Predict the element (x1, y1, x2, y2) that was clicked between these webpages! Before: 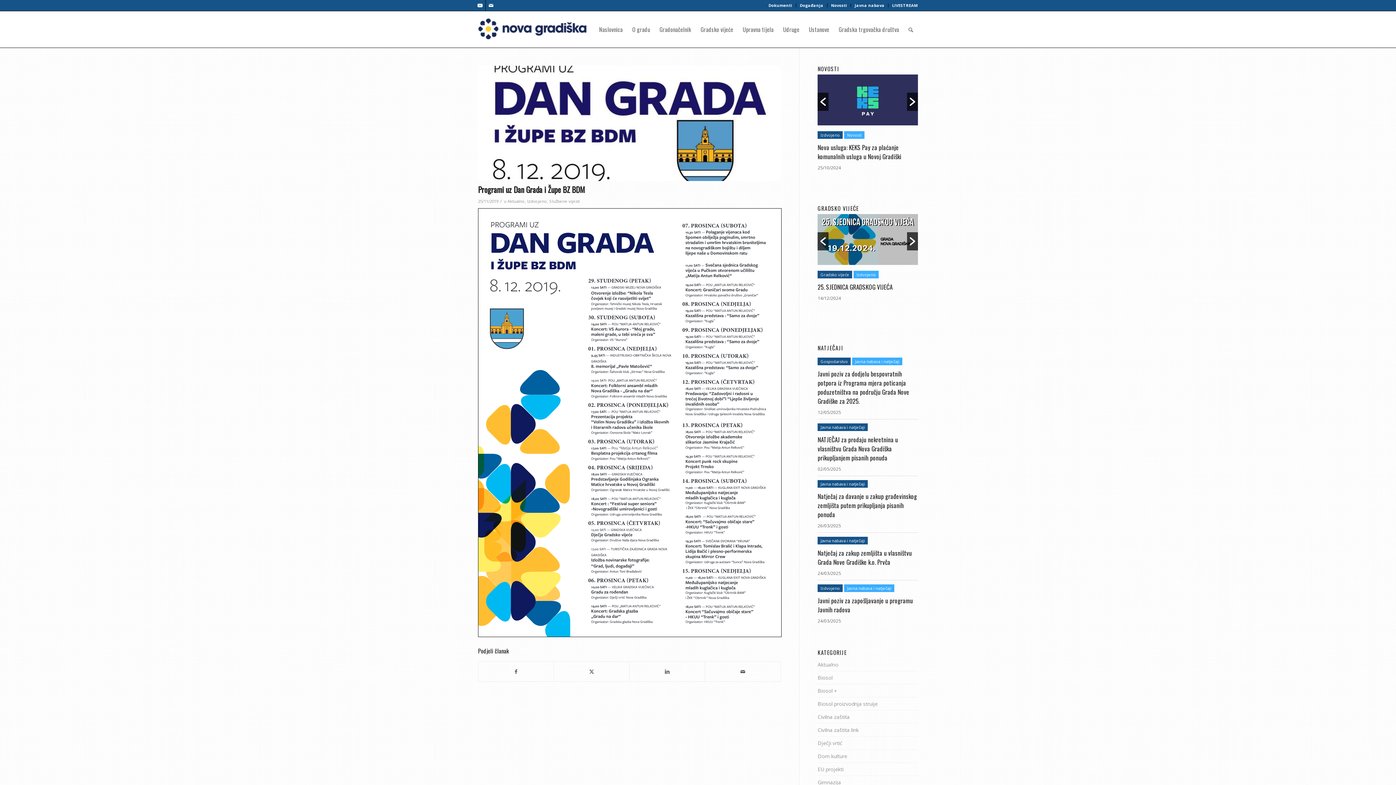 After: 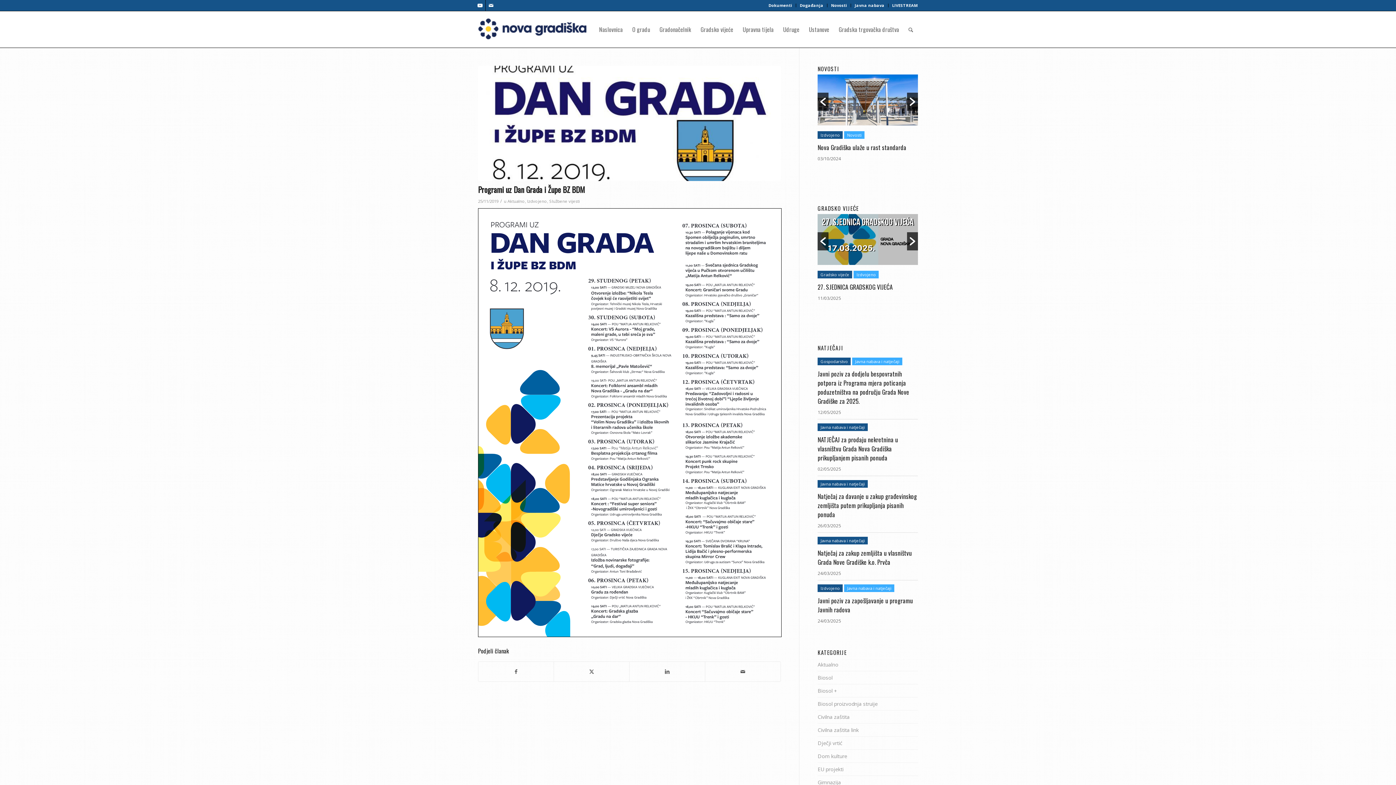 Action: bbox: (871, 318, 875, 322) label: 3